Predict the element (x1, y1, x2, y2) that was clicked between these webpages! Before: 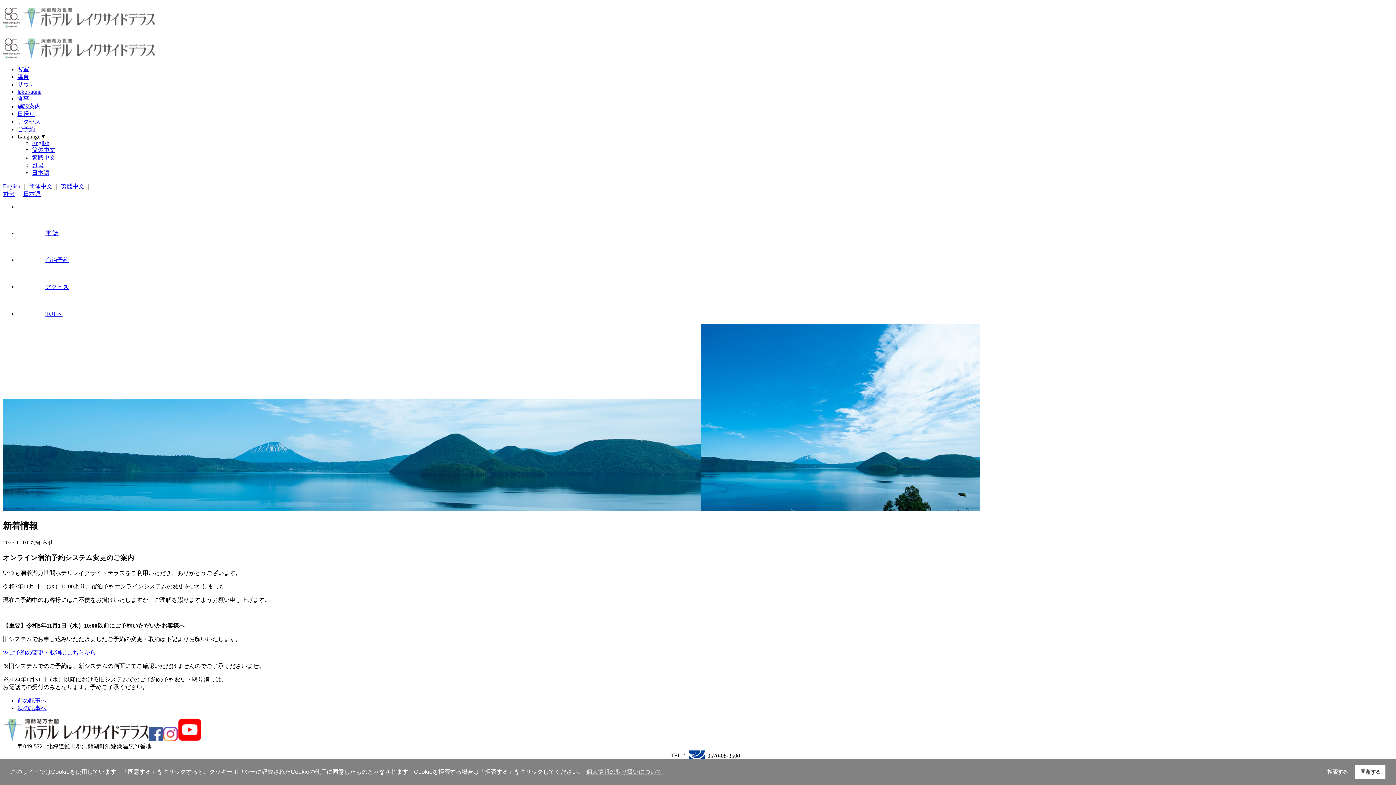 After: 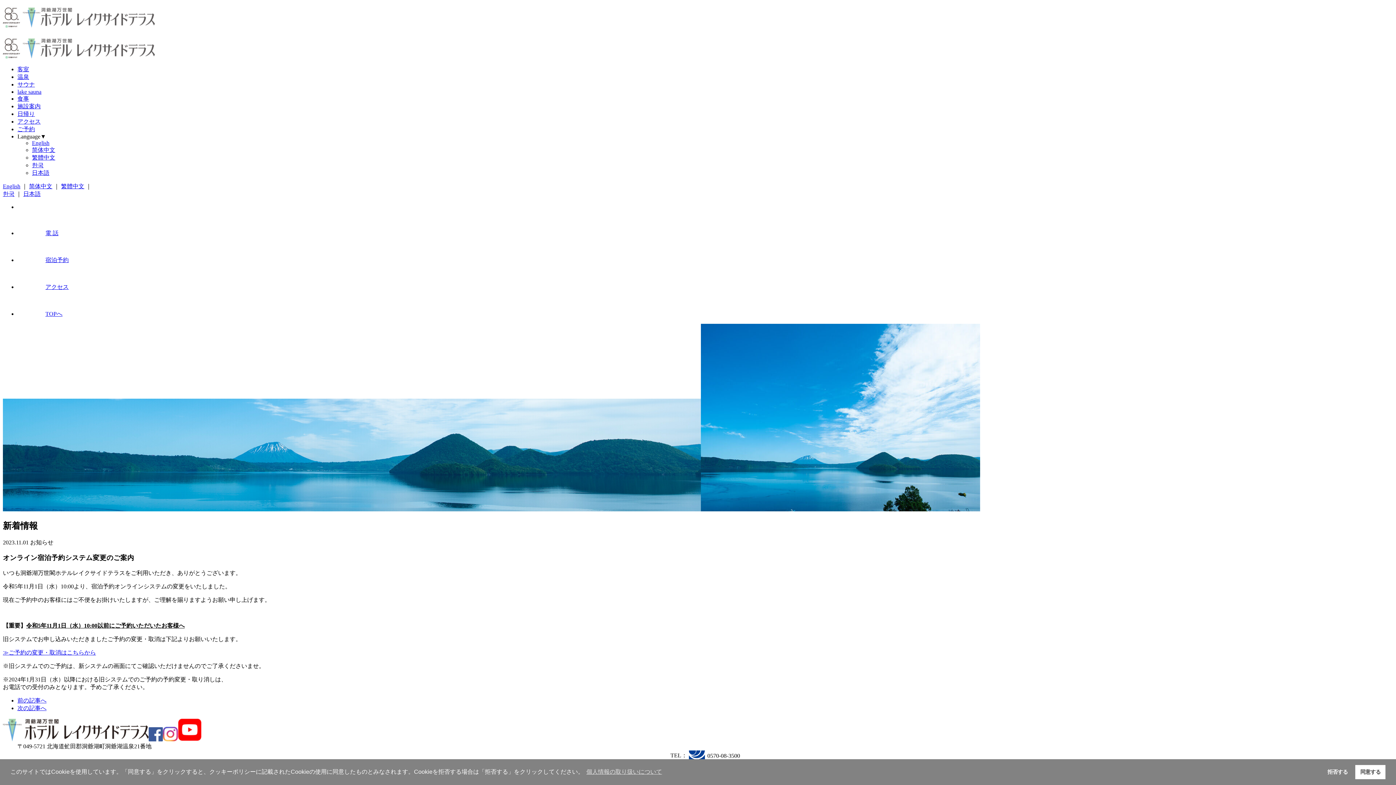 Action: bbox: (162, 736, 178, 742)